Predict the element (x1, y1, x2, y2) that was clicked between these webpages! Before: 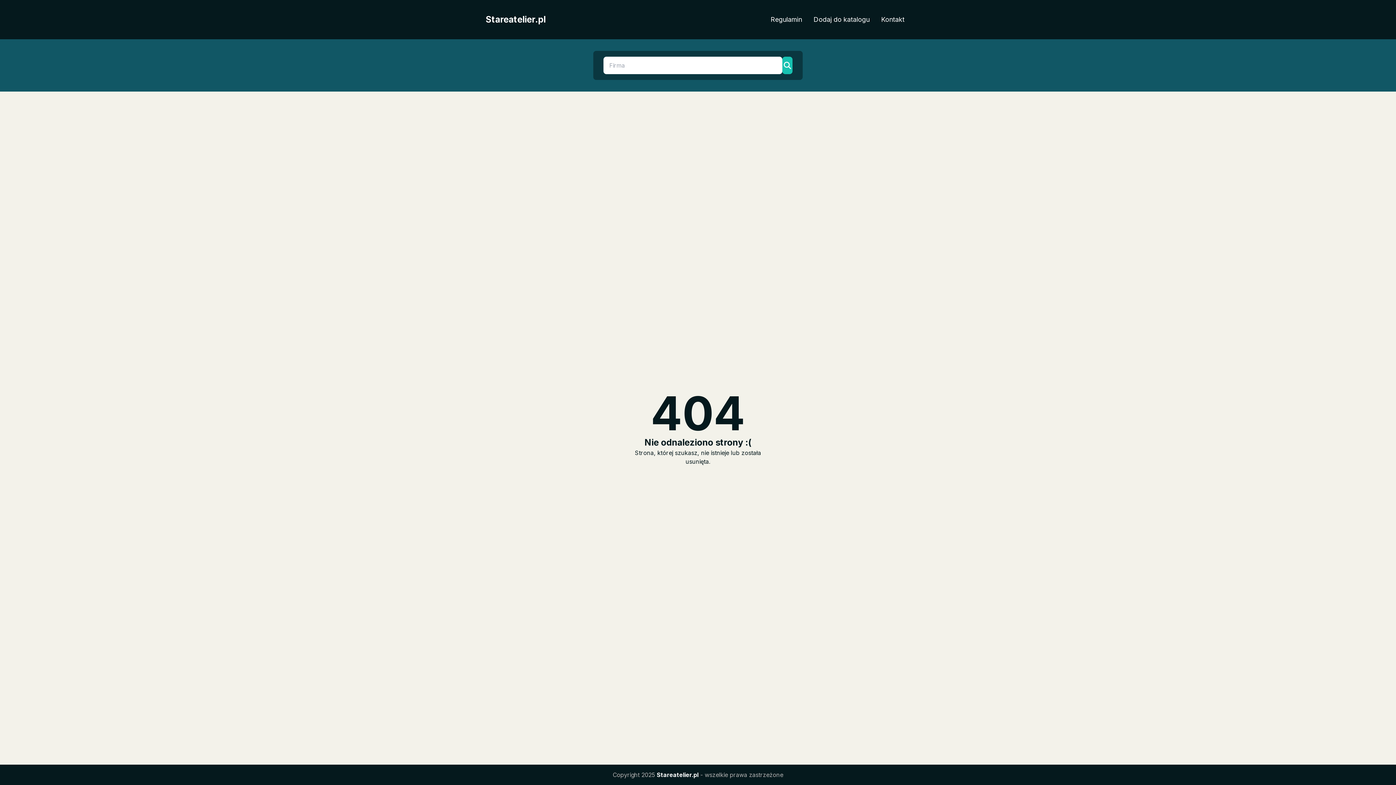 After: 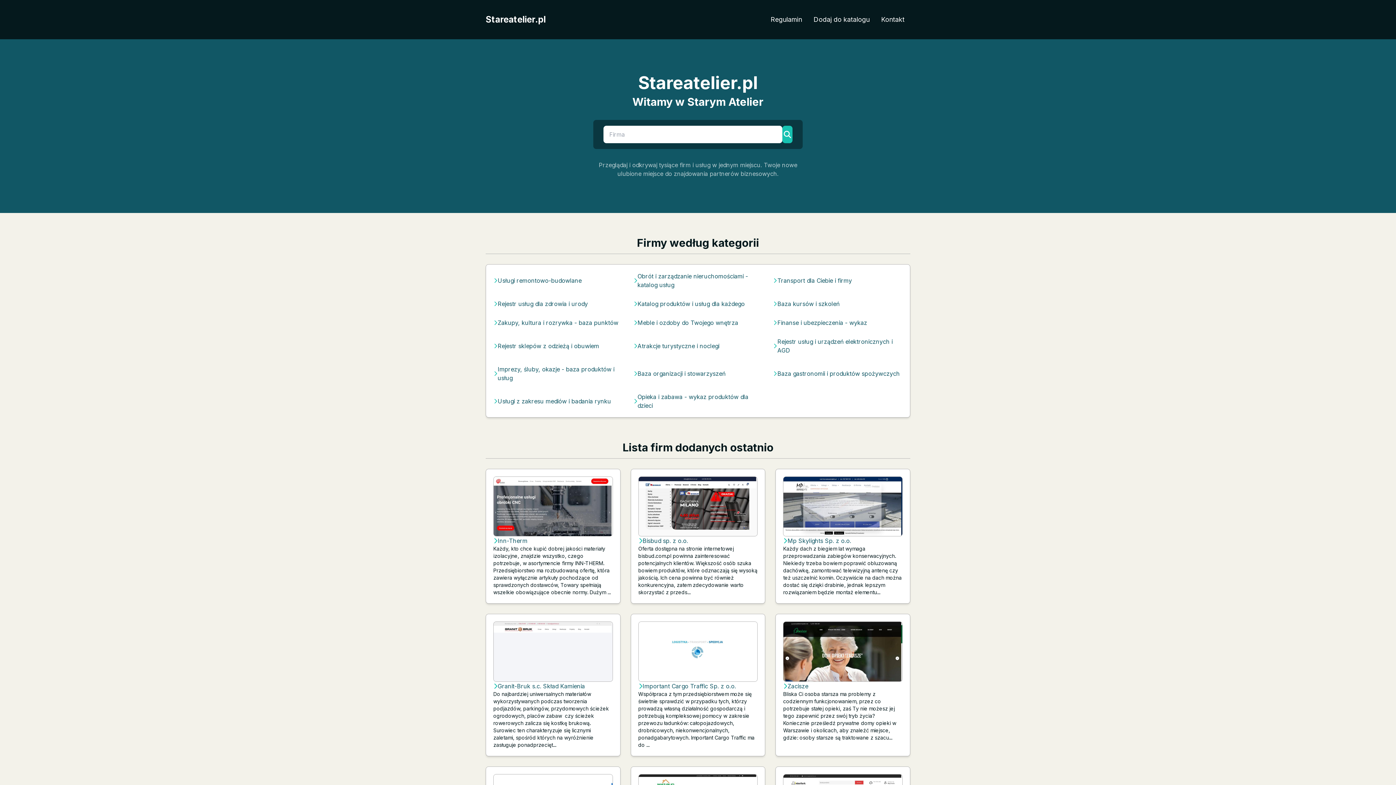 Action: bbox: (485, 13, 545, 25) label: Stareatelier.pl